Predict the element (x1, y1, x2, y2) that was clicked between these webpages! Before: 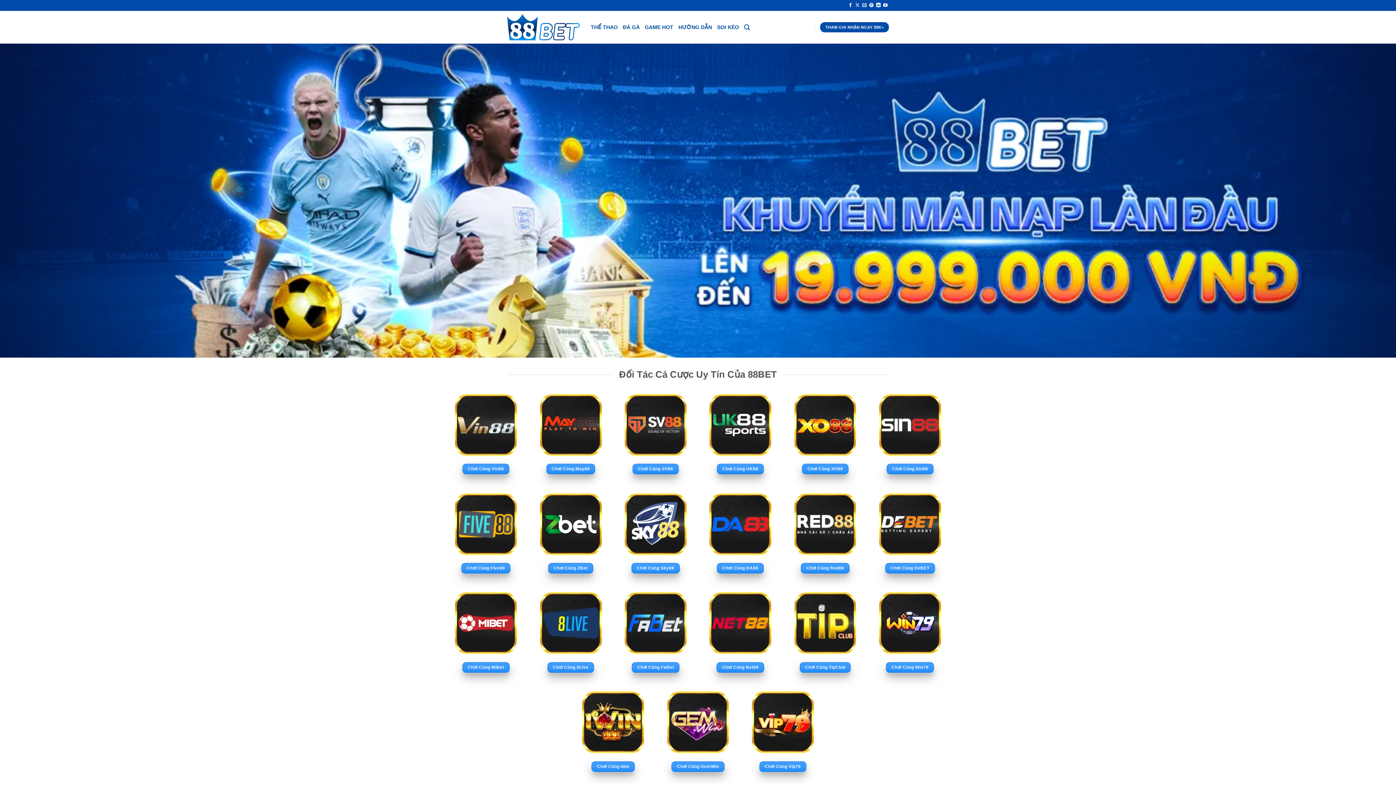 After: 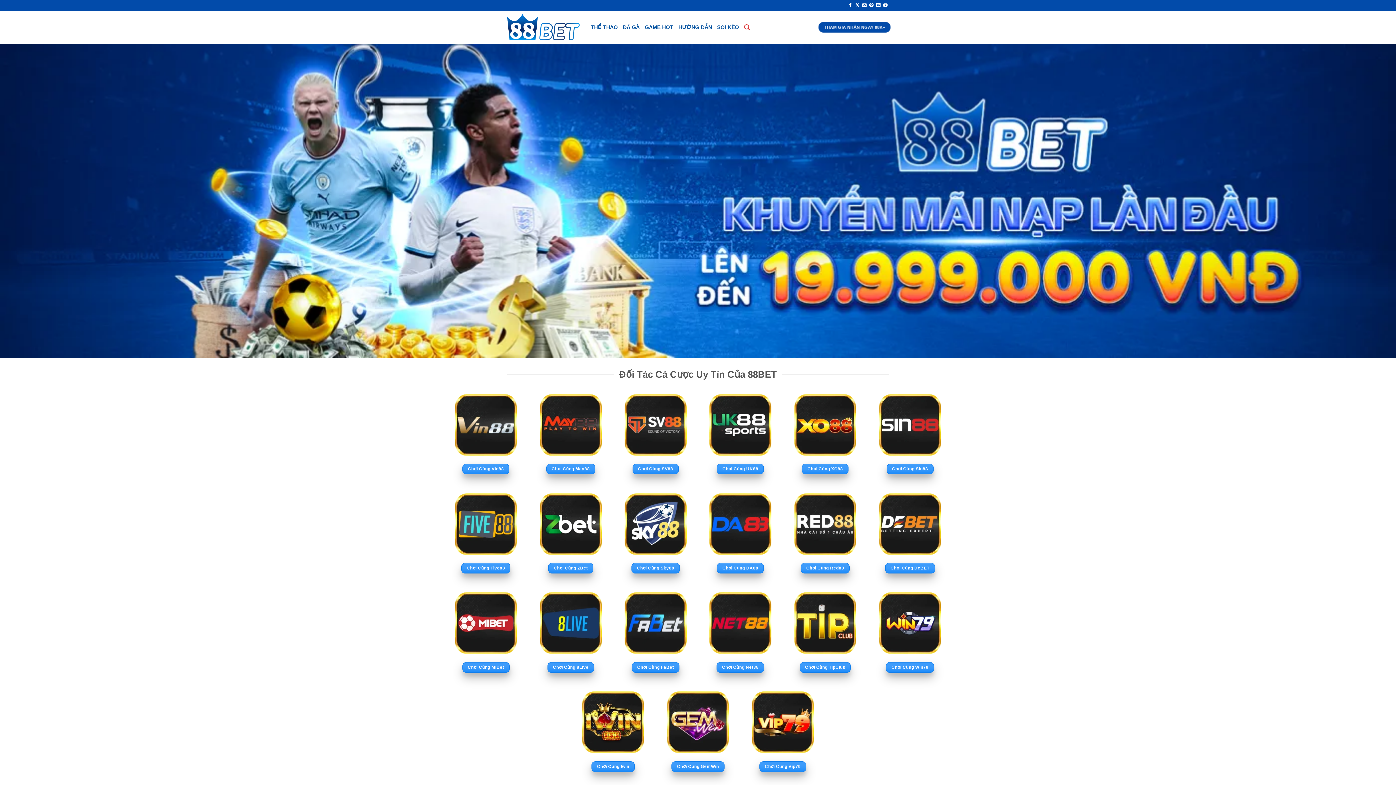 Action: bbox: (744, 20, 750, 34) label: Search